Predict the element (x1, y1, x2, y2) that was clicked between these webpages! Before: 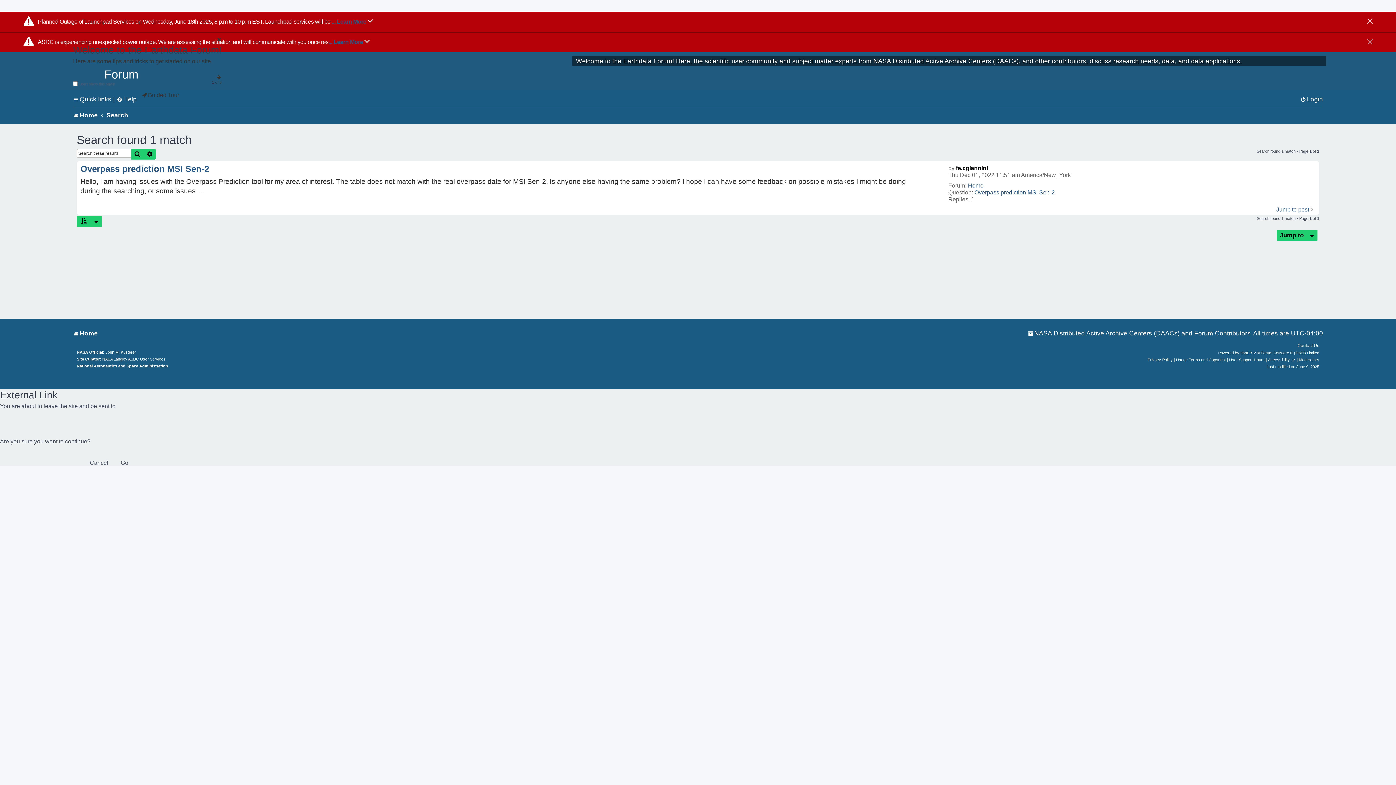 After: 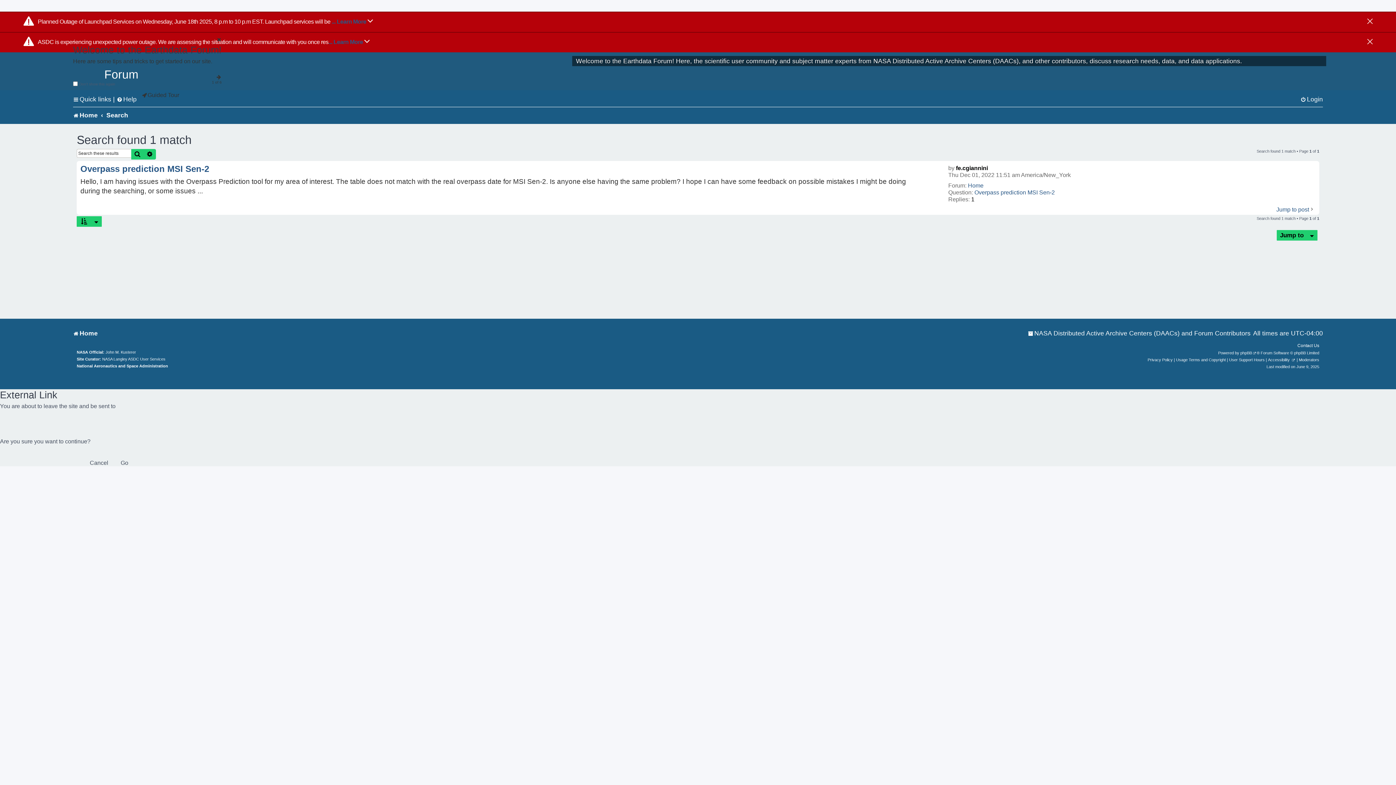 Action: bbox: (131, 149, 143, 159) label: Search